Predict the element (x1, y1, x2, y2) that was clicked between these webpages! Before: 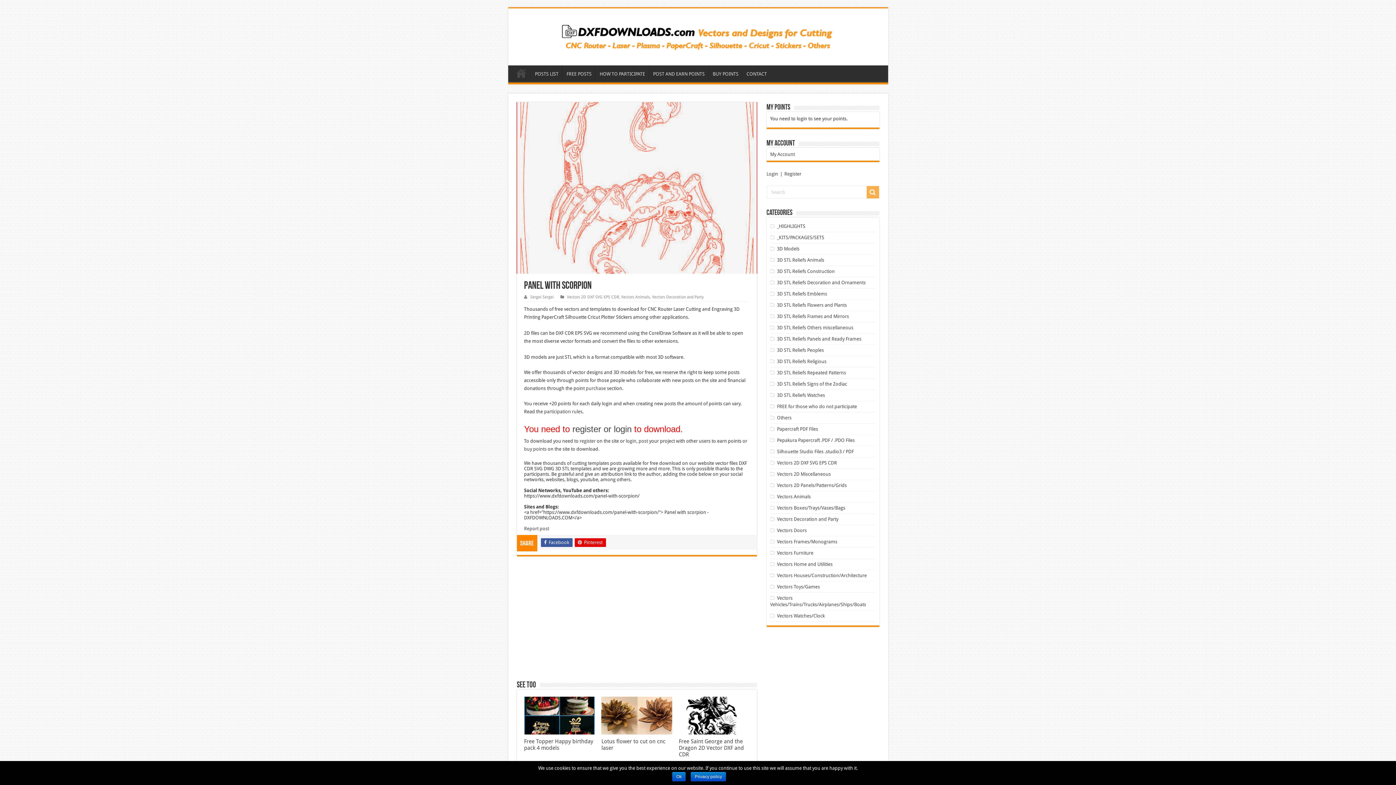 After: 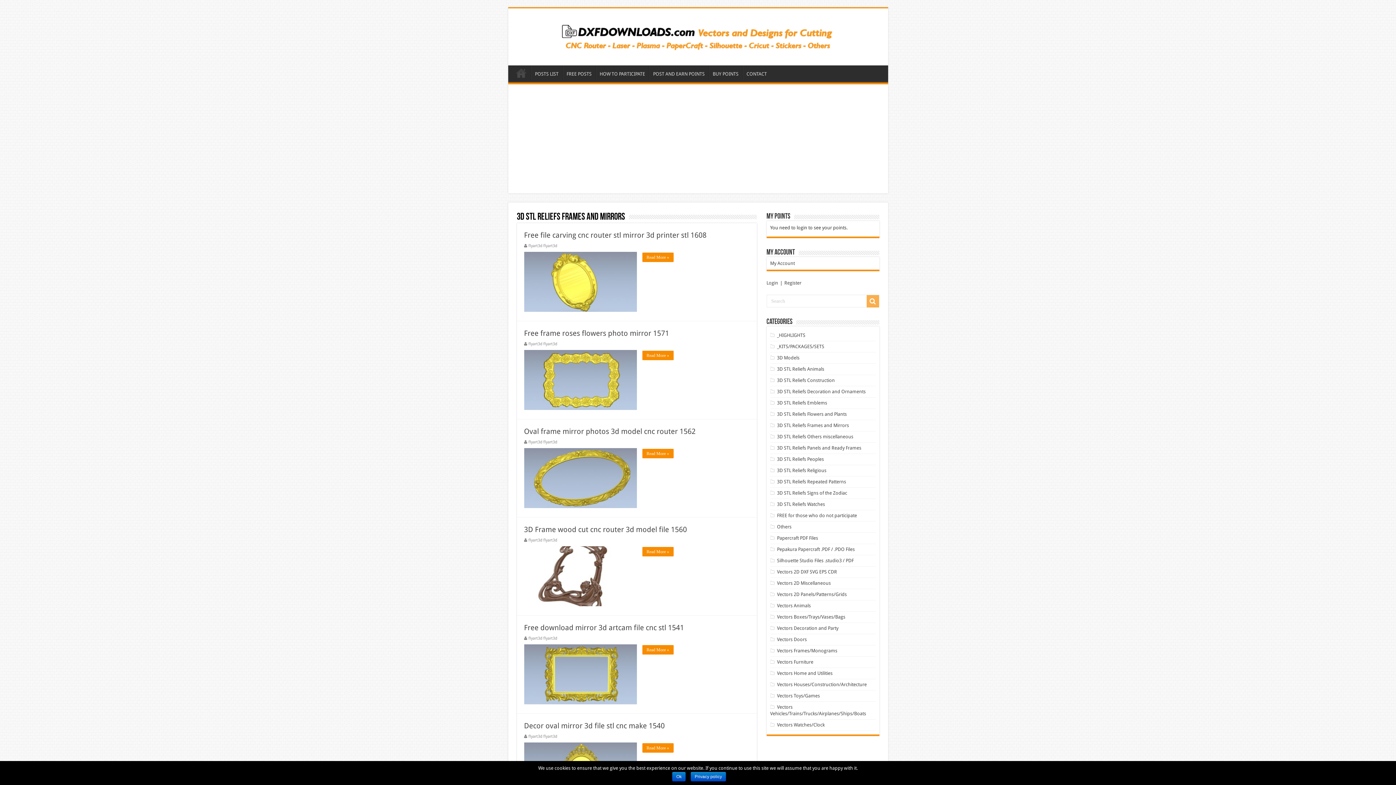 Action: label: 3D STL Reliefs Frames and Mirrors bbox: (777, 313, 849, 319)